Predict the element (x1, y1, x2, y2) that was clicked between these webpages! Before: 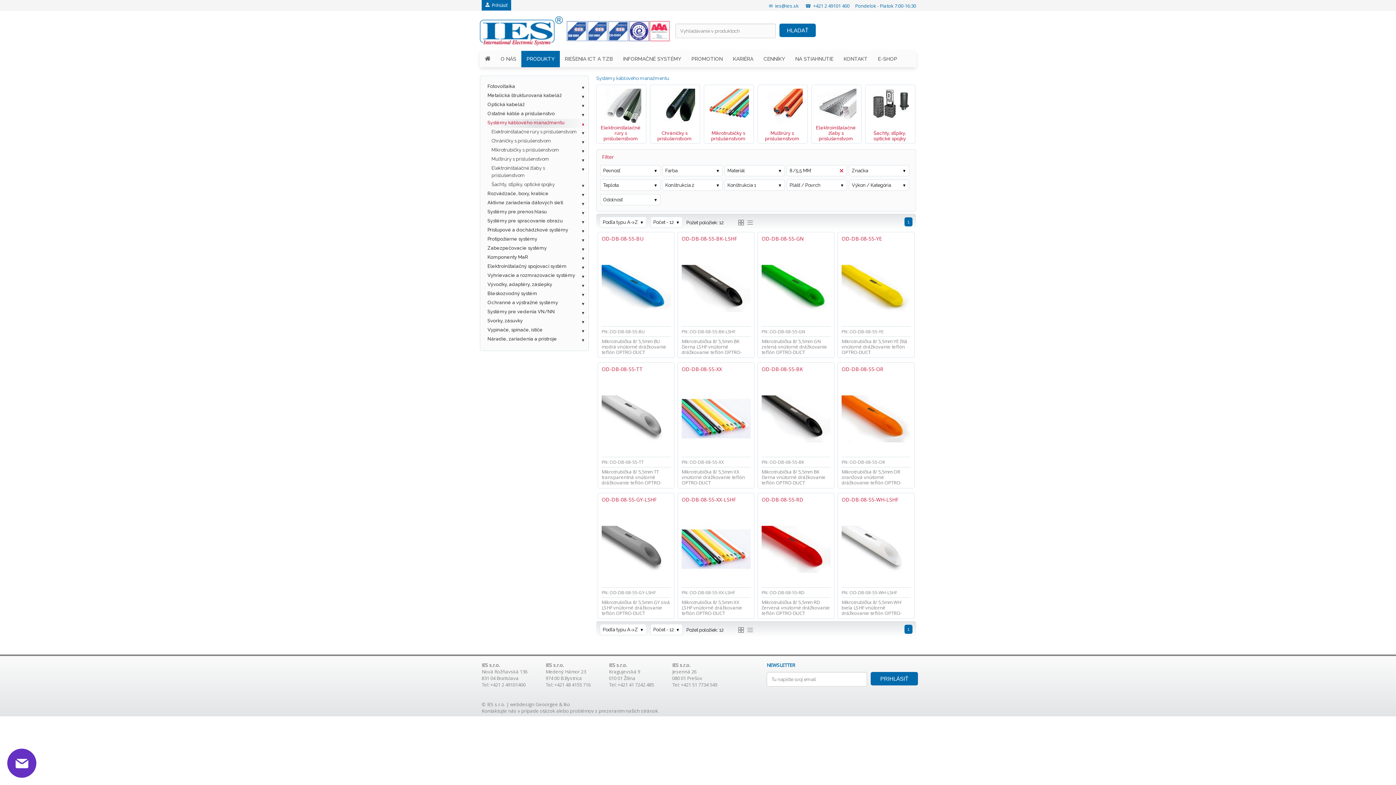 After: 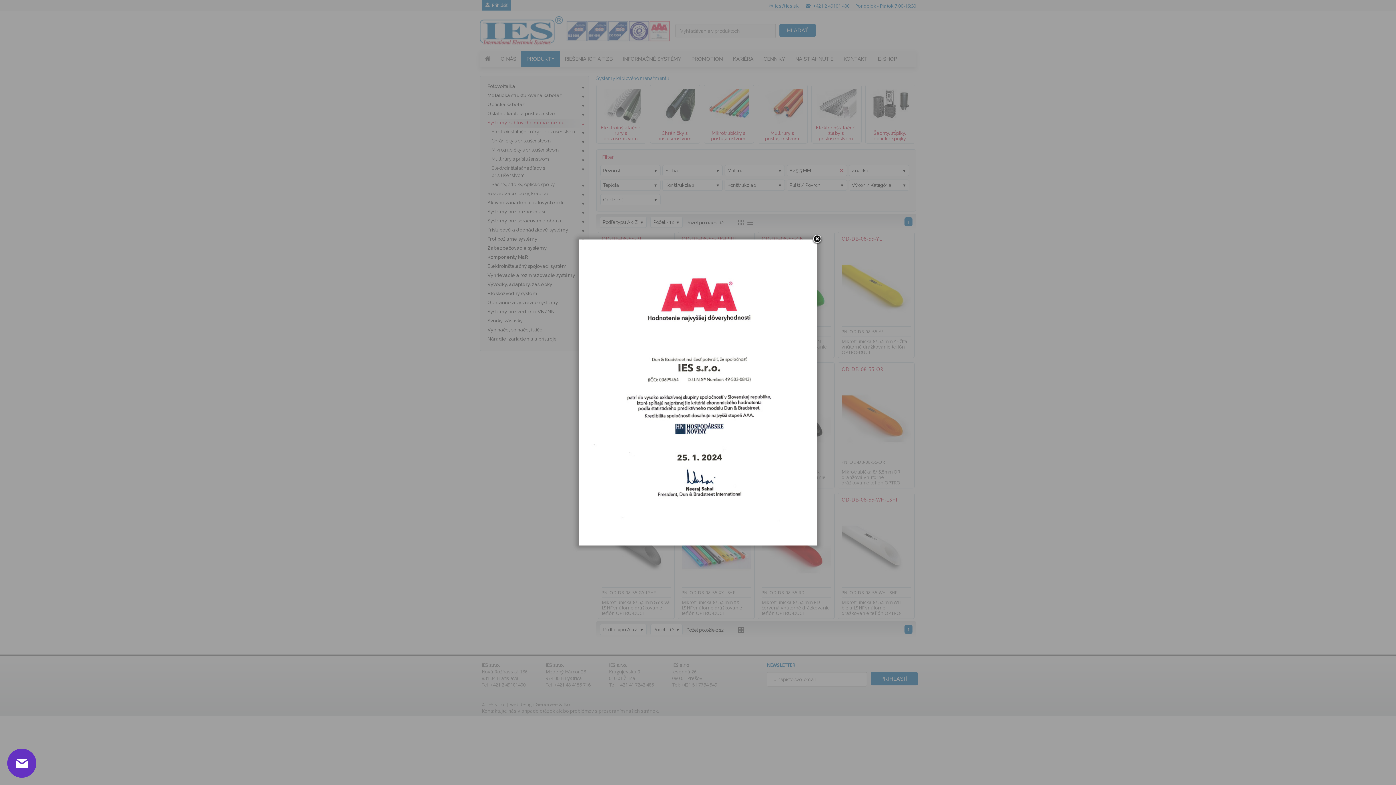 Action: bbox: (650, 36, 670, 42)